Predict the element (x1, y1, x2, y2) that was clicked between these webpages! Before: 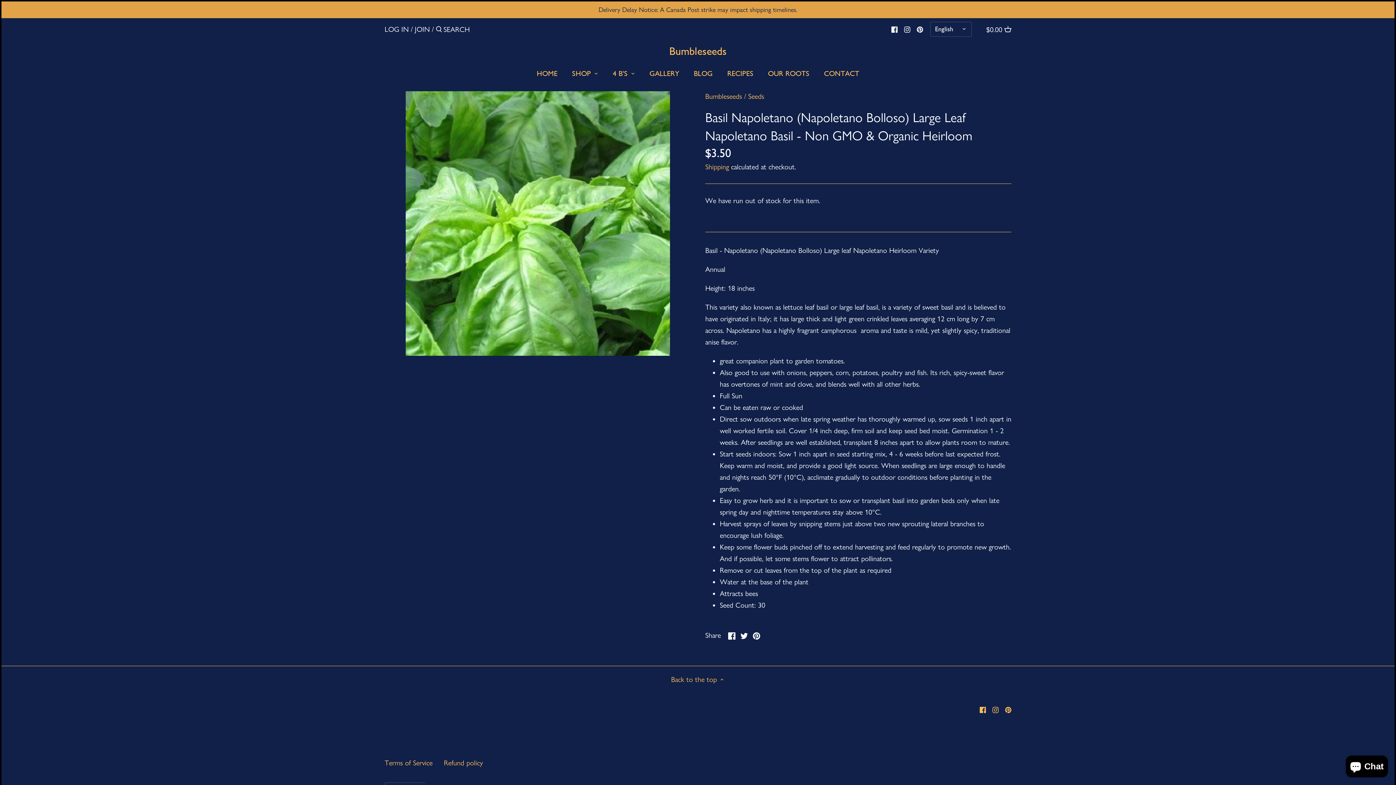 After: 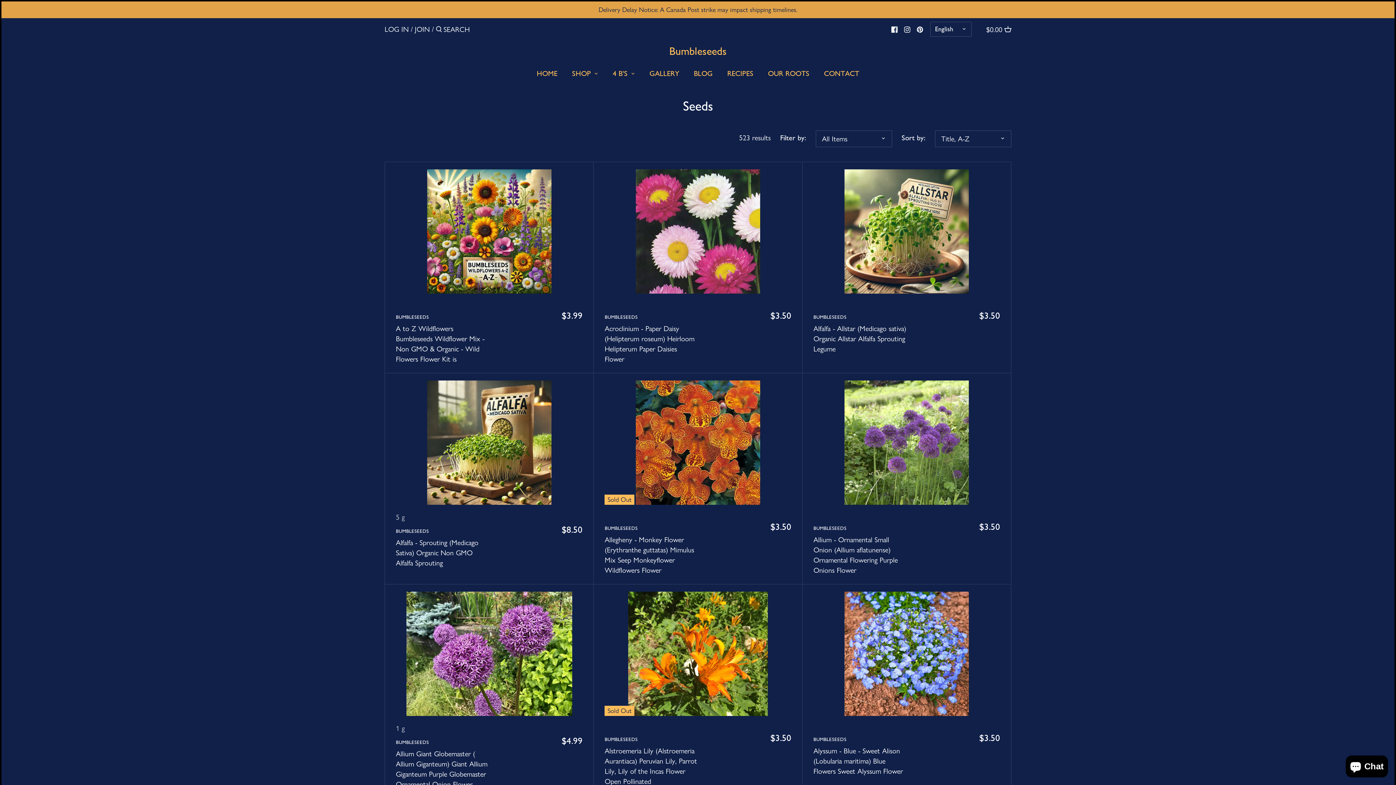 Action: bbox: (748, 92, 764, 100) label: Seeds